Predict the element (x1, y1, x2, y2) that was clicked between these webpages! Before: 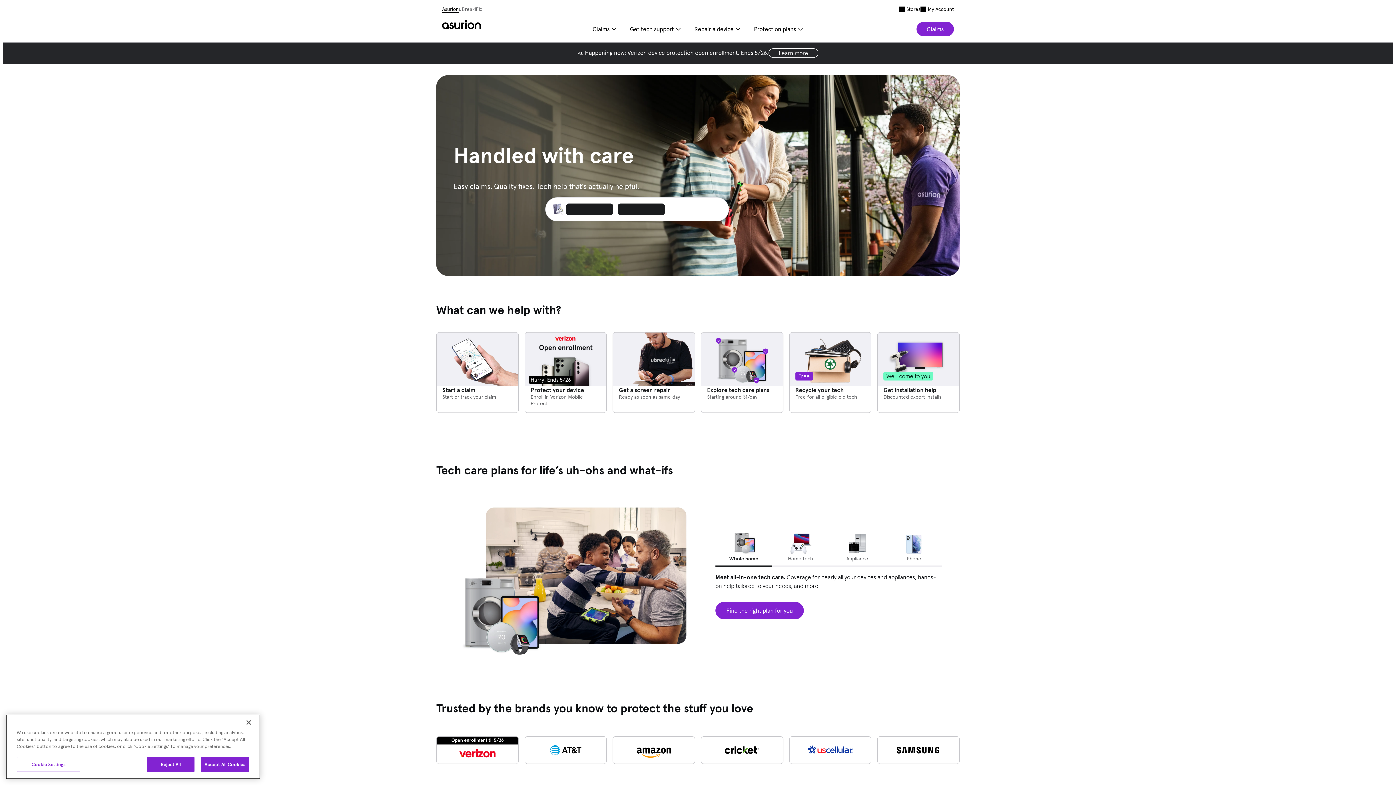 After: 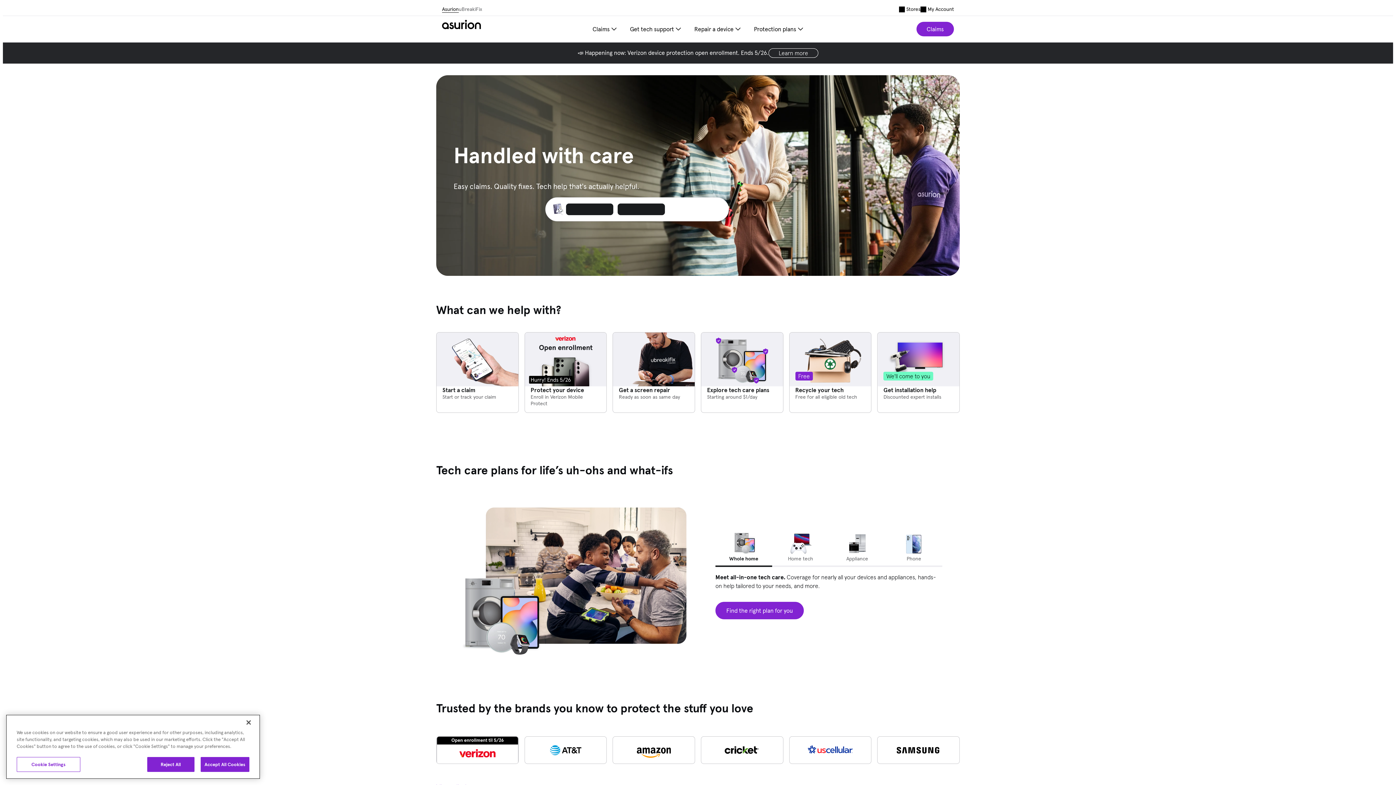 Action: label: Asurion Link bbox: (442, 4, 458, 13)